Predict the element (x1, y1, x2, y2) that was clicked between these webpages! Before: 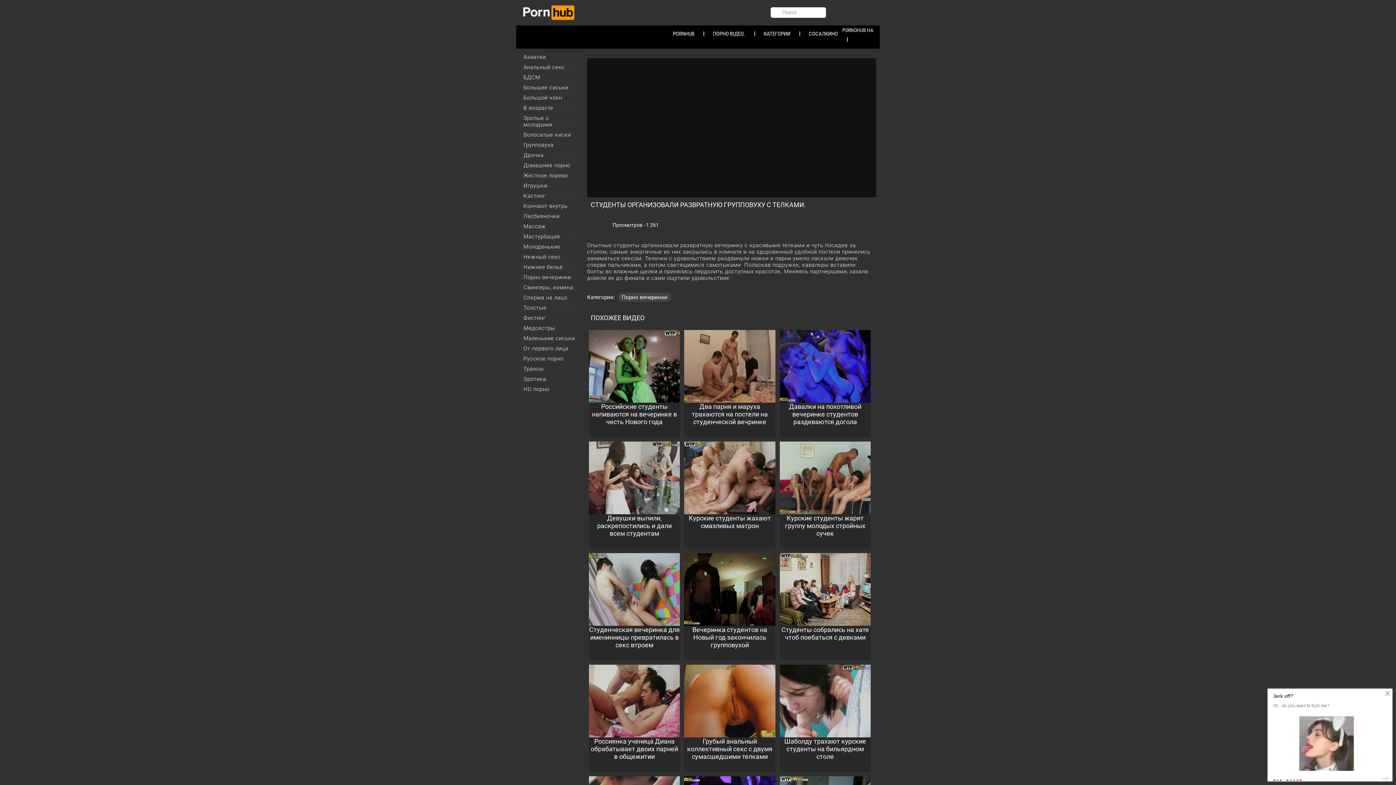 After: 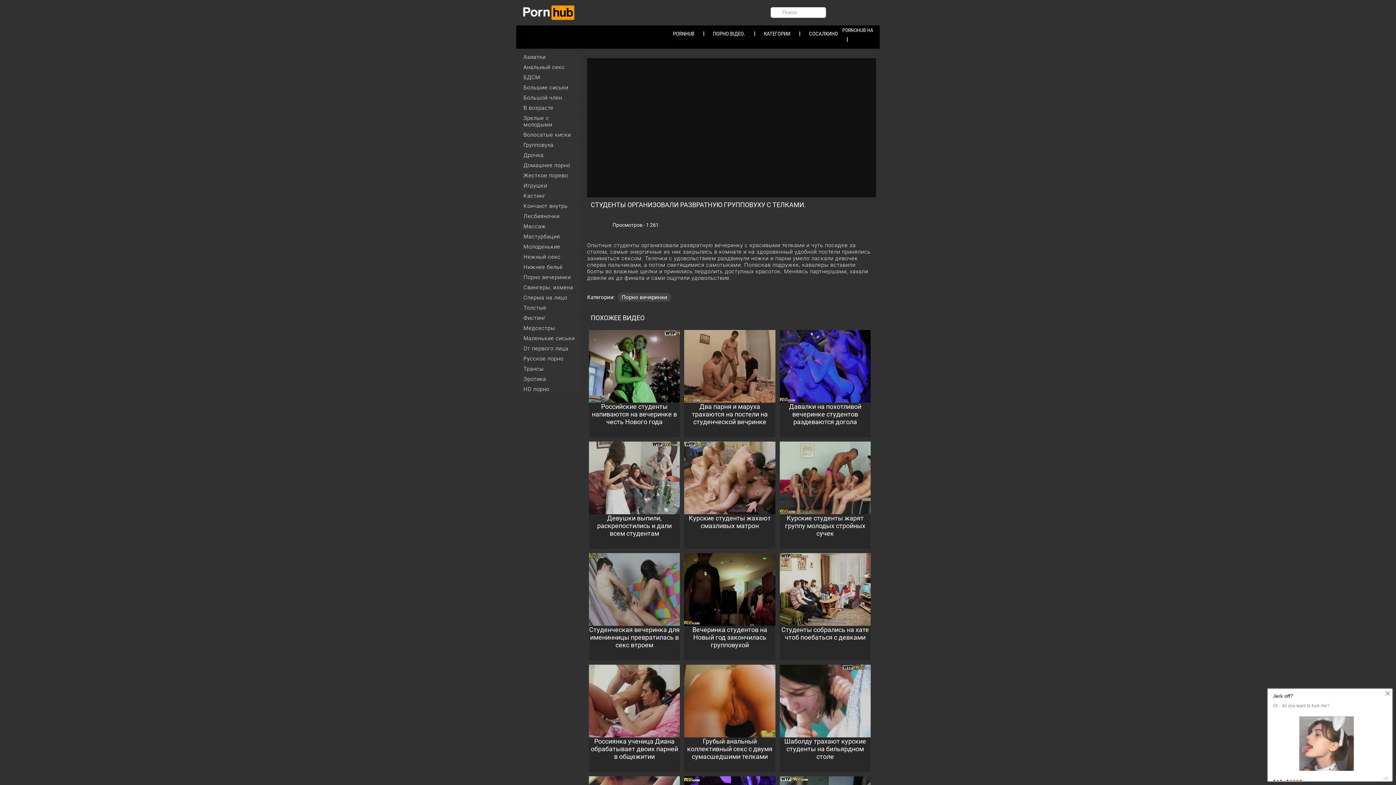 Action: bbox: (589, 553, 680, 660) label: Студенческая вечеринка для именинницы превратилась в секс втроем